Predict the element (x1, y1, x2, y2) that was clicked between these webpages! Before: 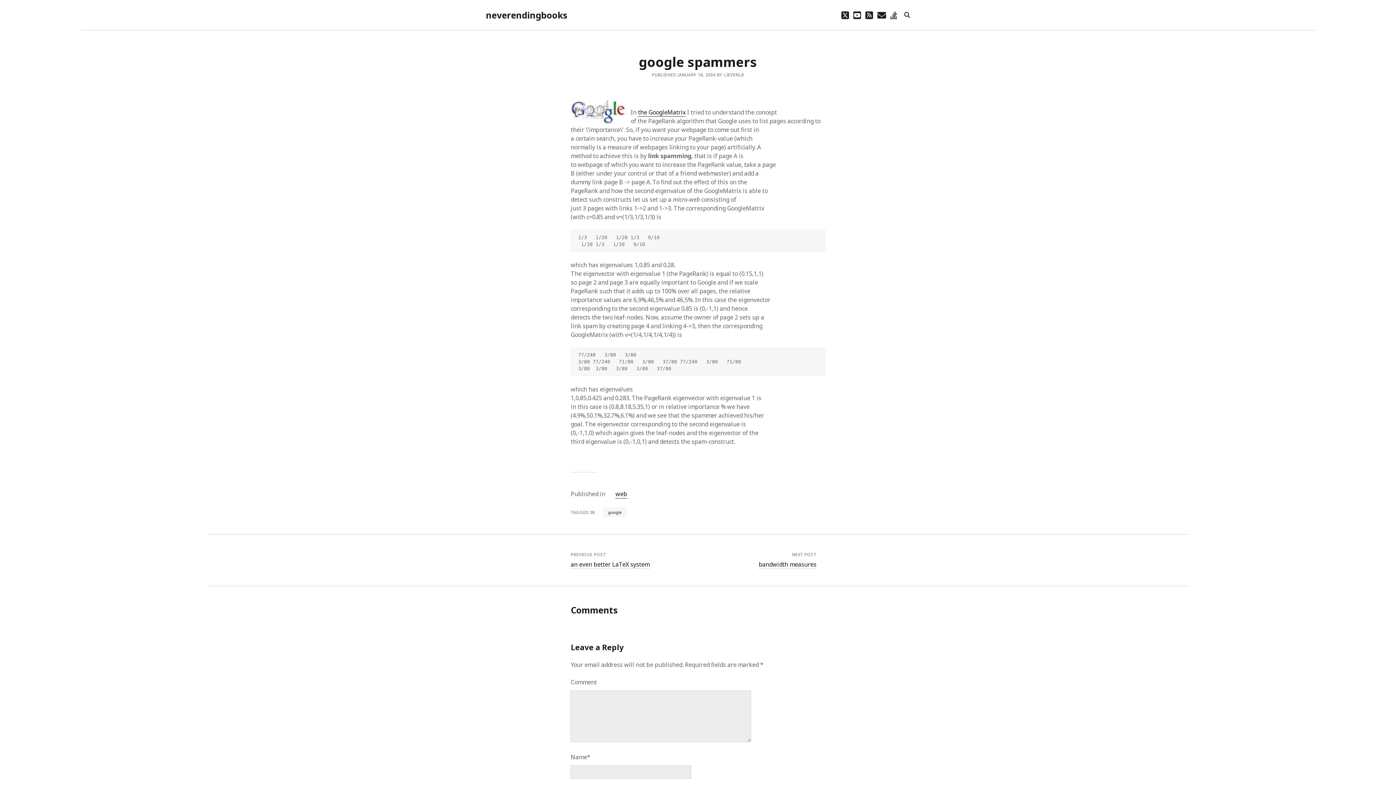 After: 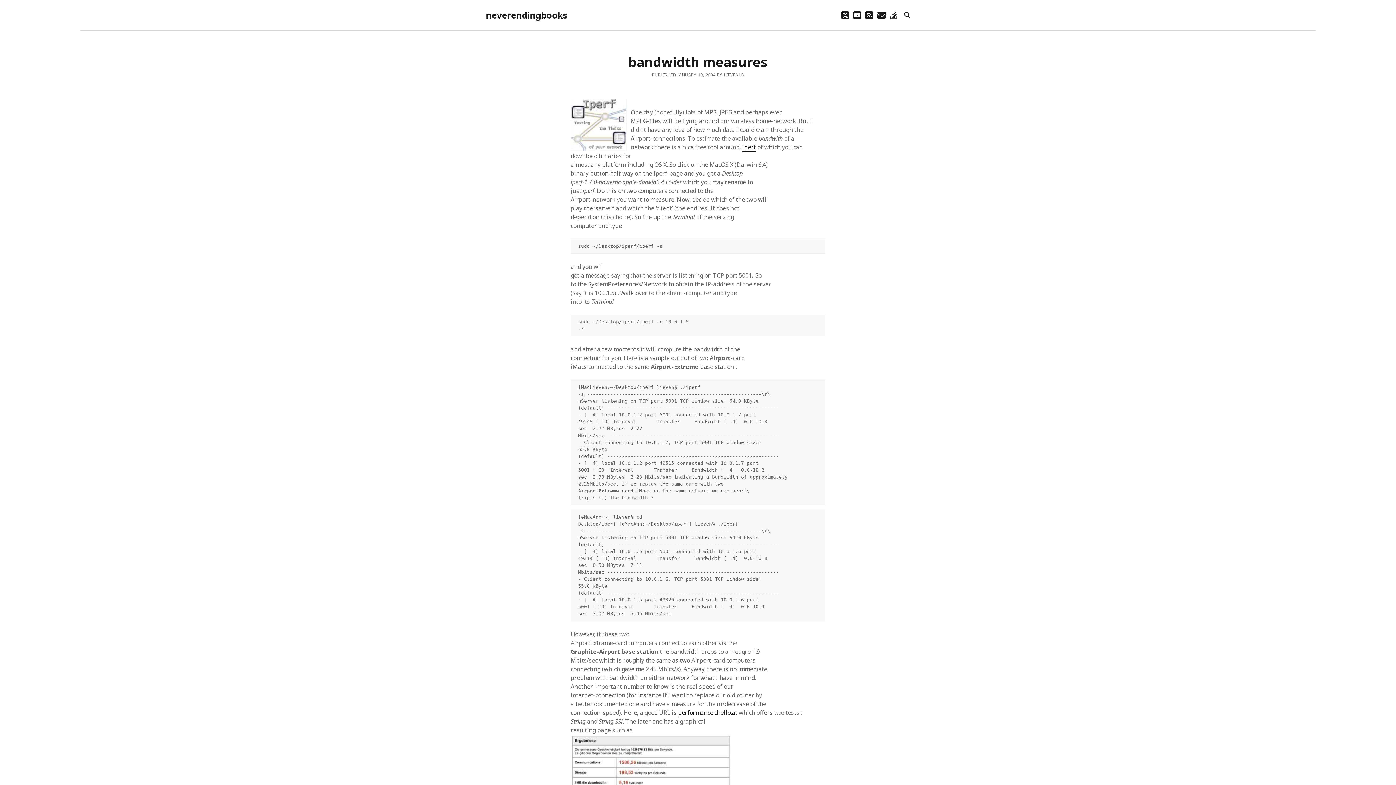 Action: bbox: (758, 560, 816, 569) label: bandwidth measures